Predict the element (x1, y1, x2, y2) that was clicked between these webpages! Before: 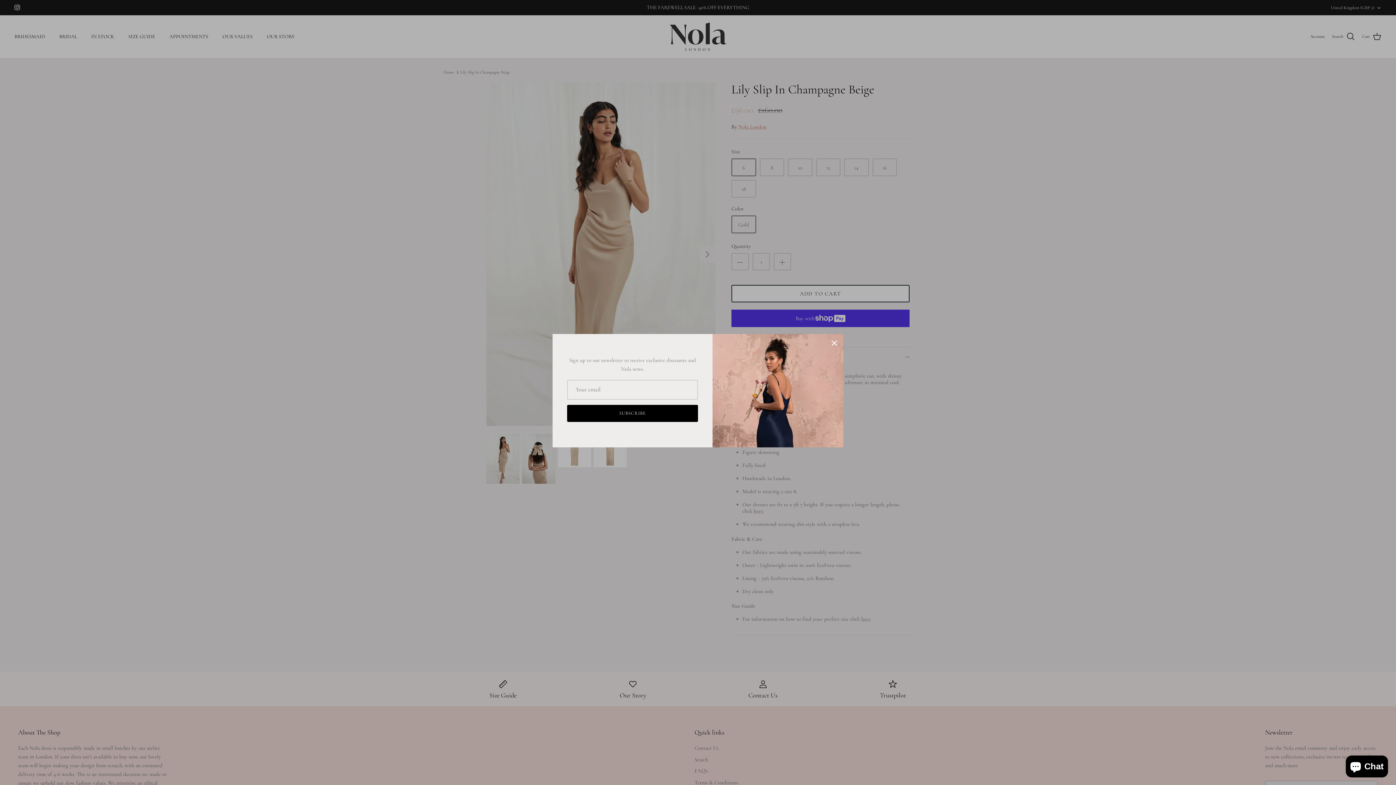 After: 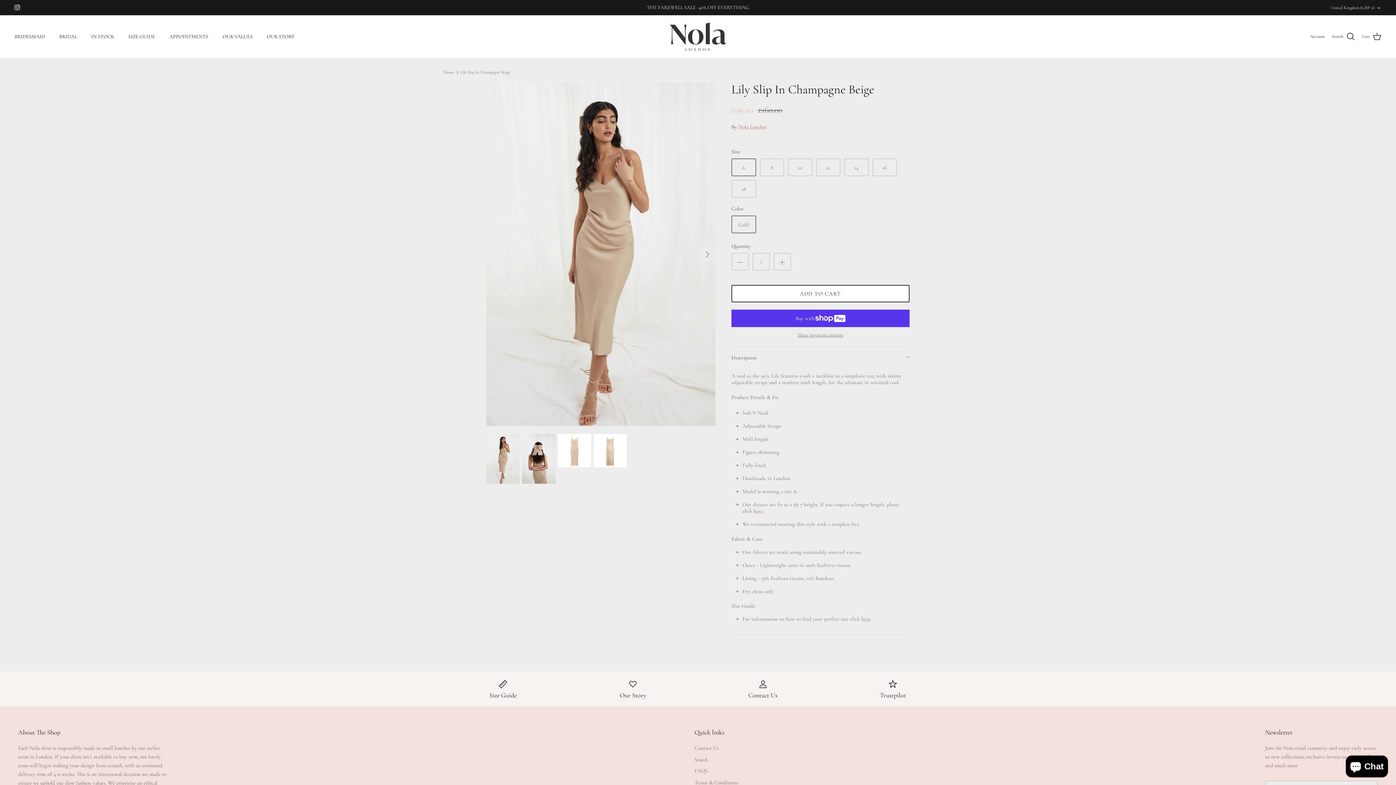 Action: bbox: (826, 335, 842, 351) label: Close